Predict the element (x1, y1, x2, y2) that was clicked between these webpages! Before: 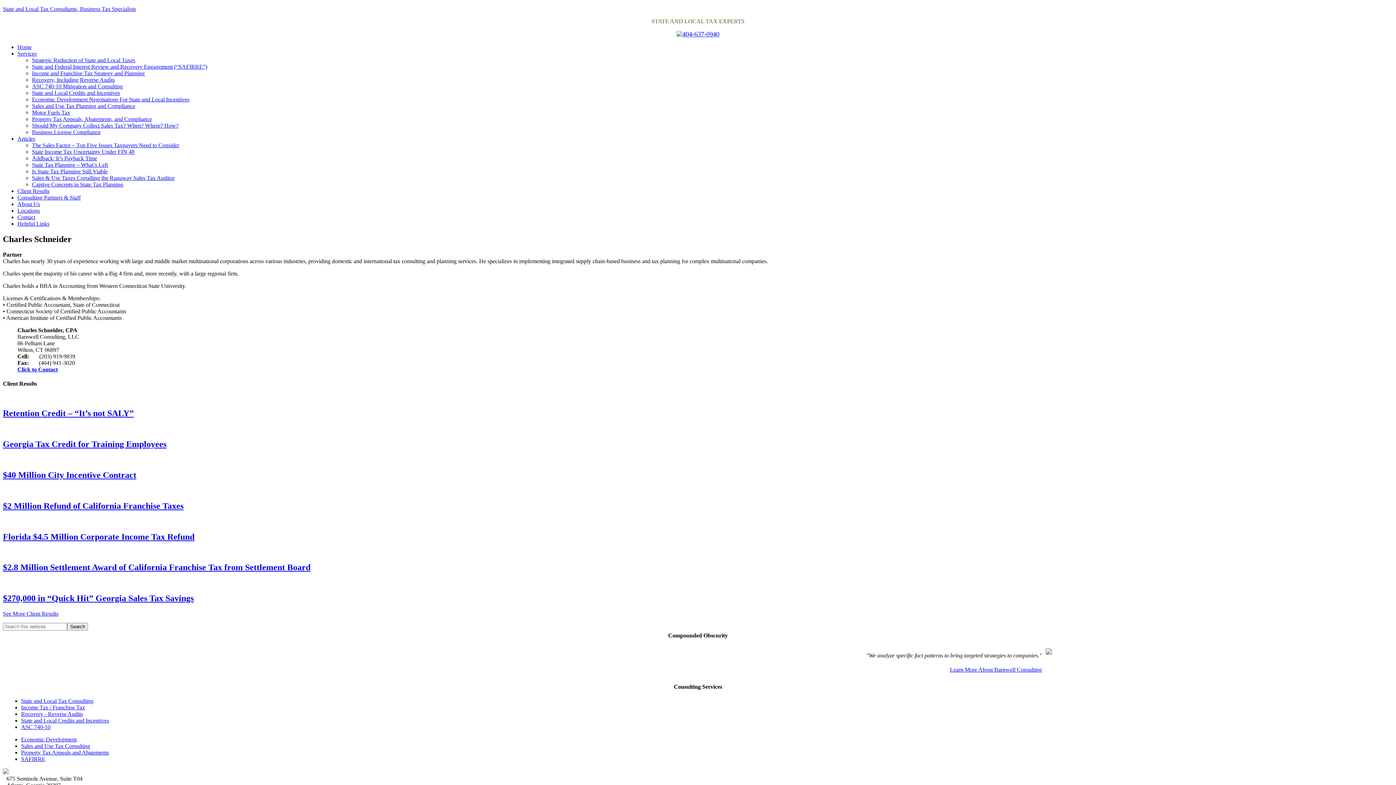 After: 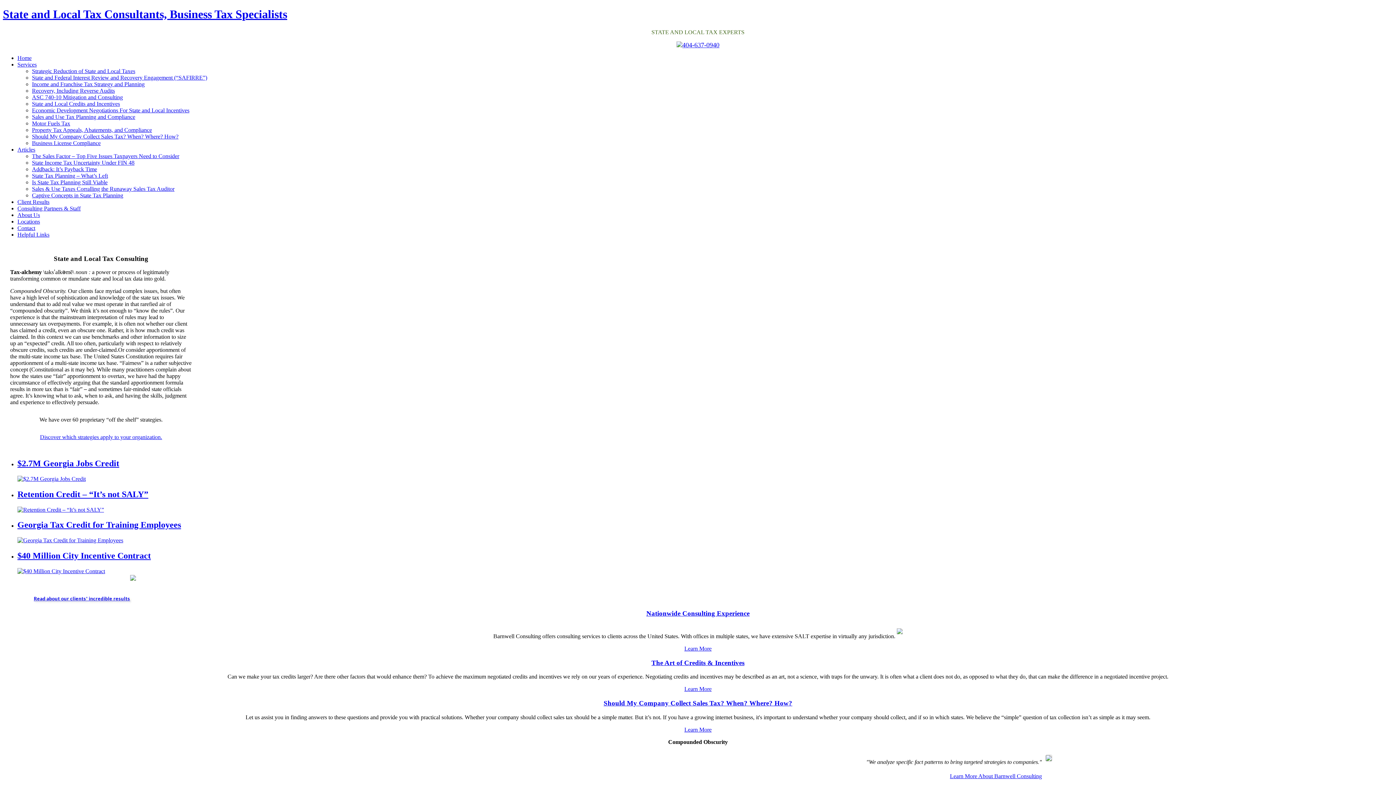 Action: label: Home bbox: (17, 44, 31, 50)